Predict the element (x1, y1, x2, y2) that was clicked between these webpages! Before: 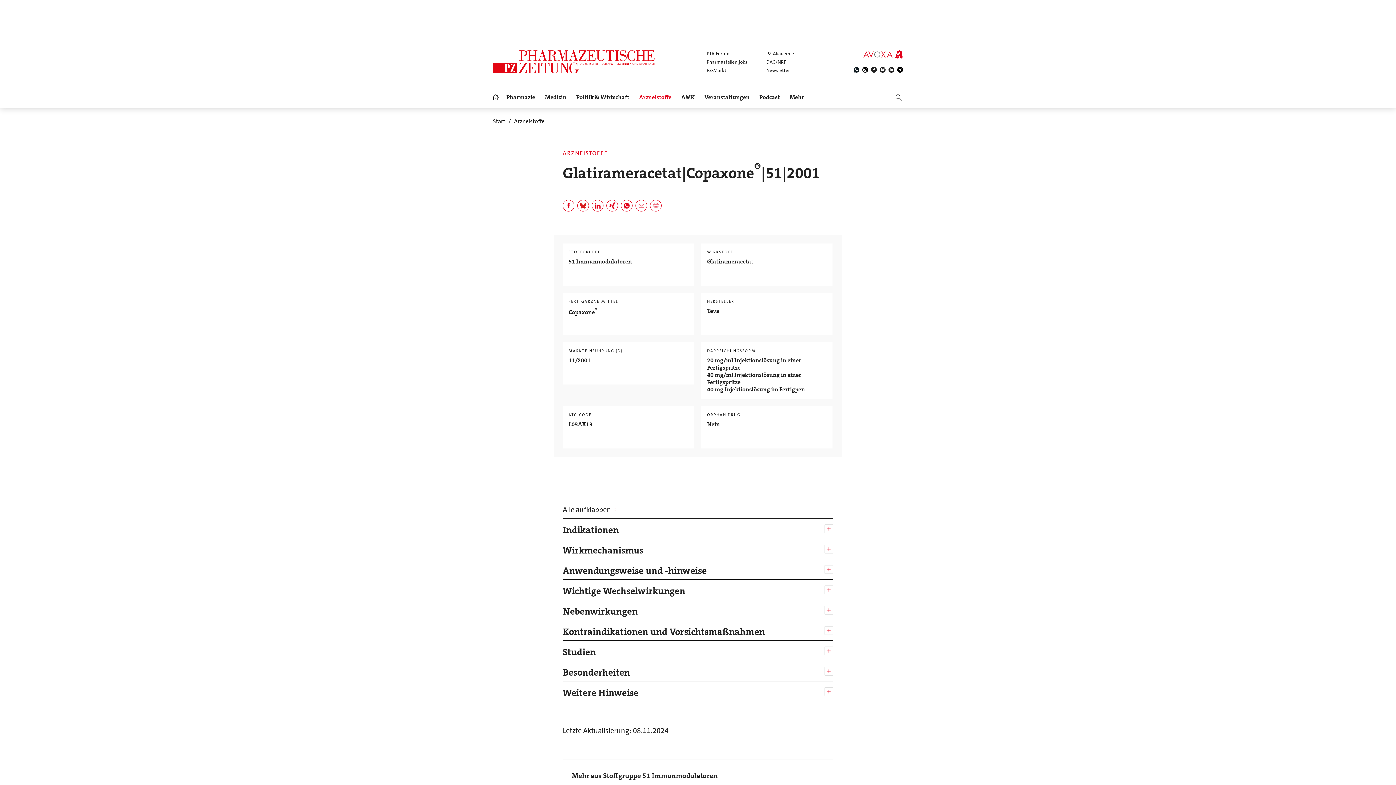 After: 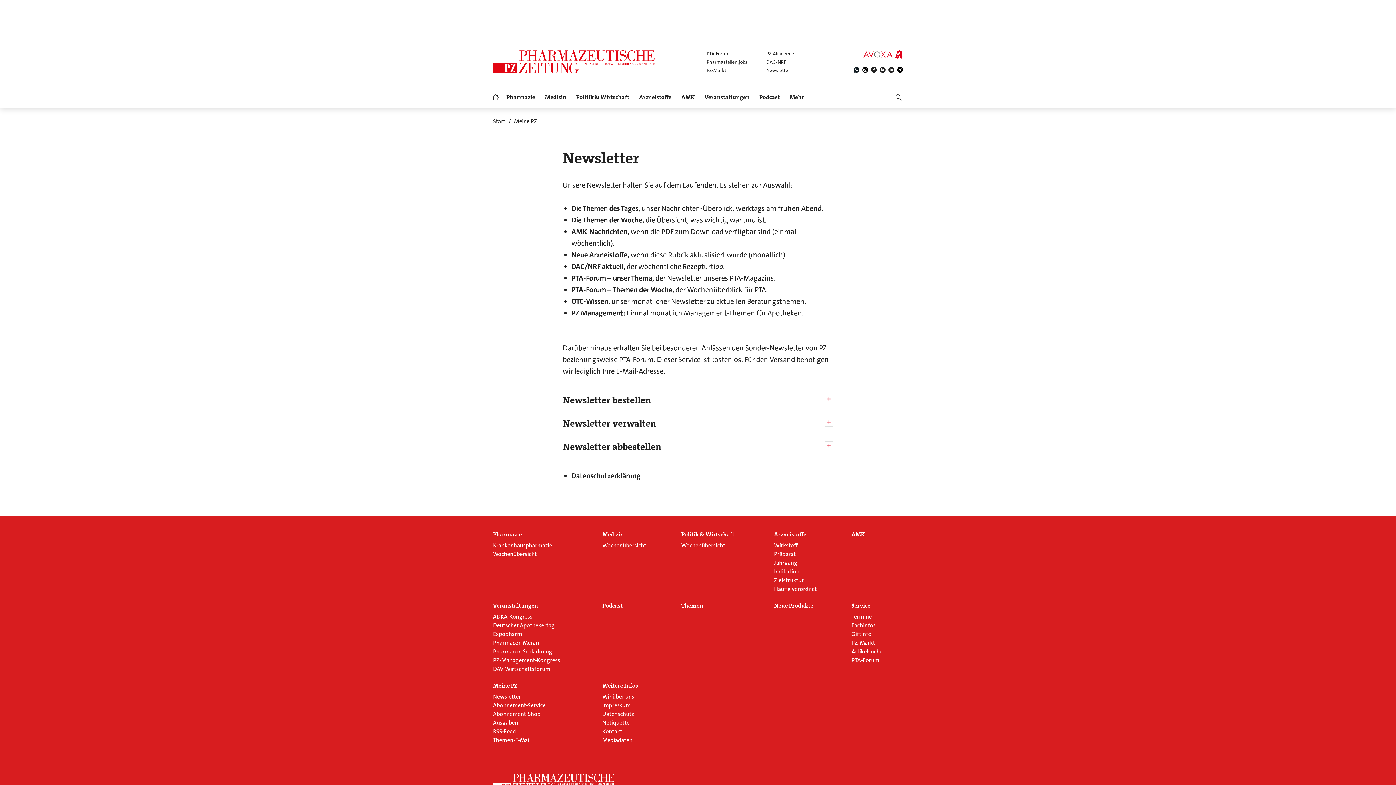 Action: label: Newsletter bbox: (766, 66, 794, 73)